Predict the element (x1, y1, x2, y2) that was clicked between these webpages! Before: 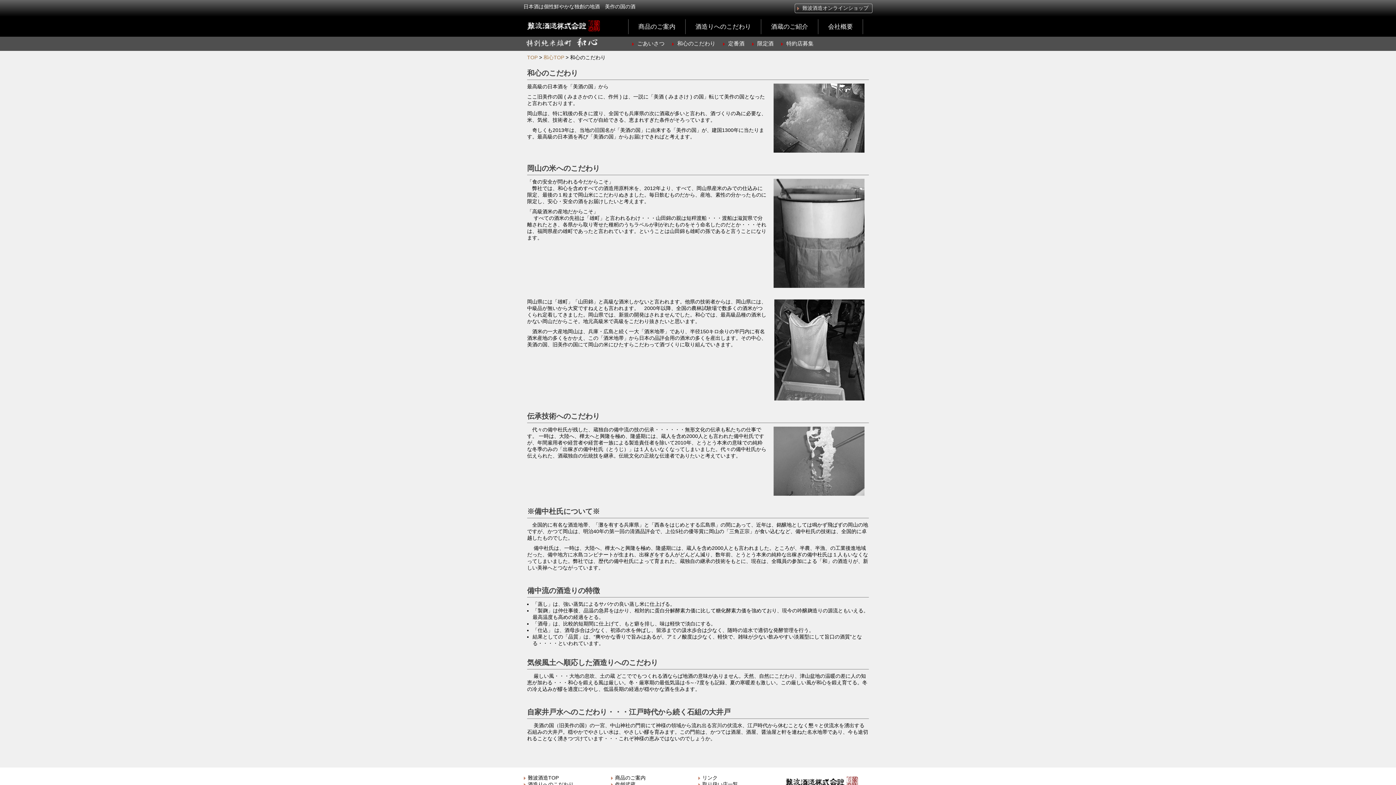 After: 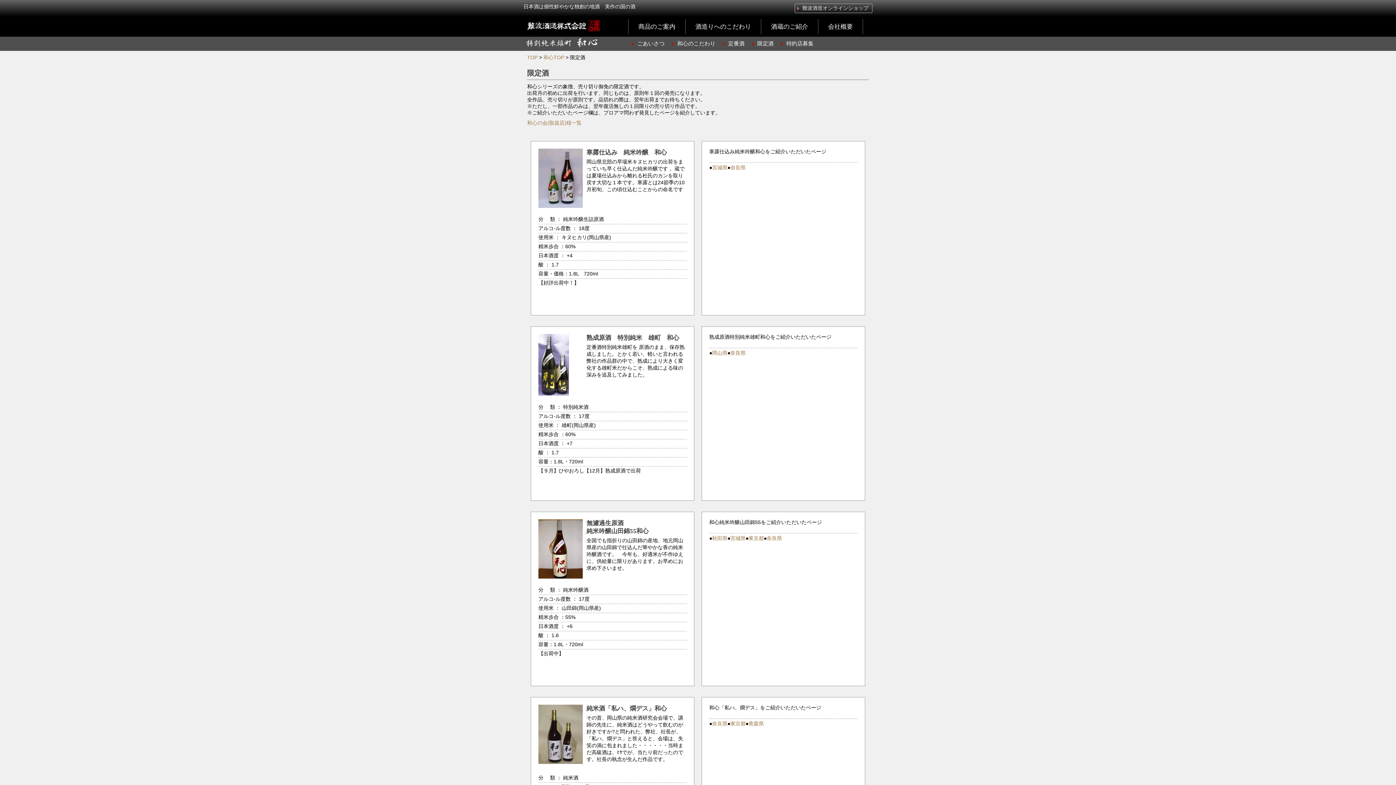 Action: label: 限定酒 bbox: (757, 40, 773, 46)